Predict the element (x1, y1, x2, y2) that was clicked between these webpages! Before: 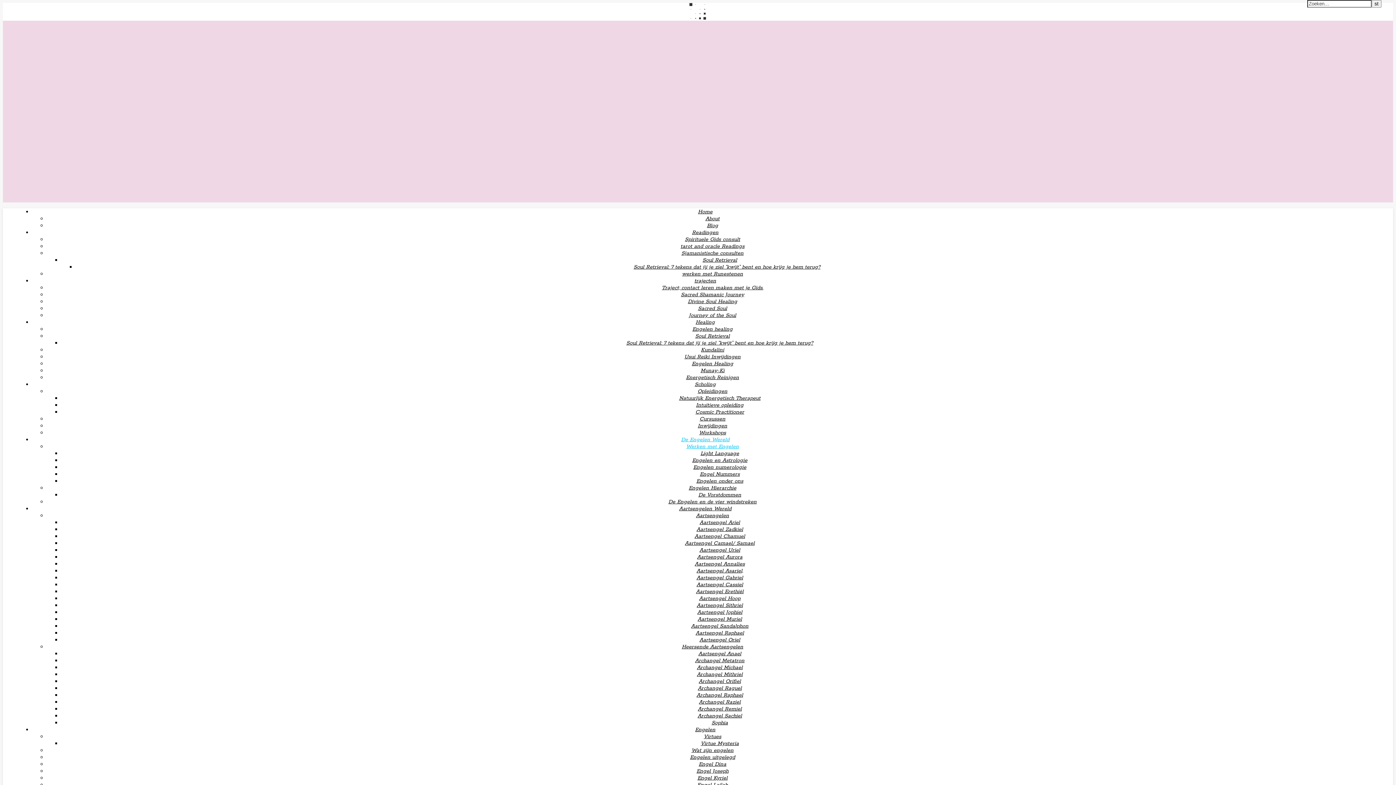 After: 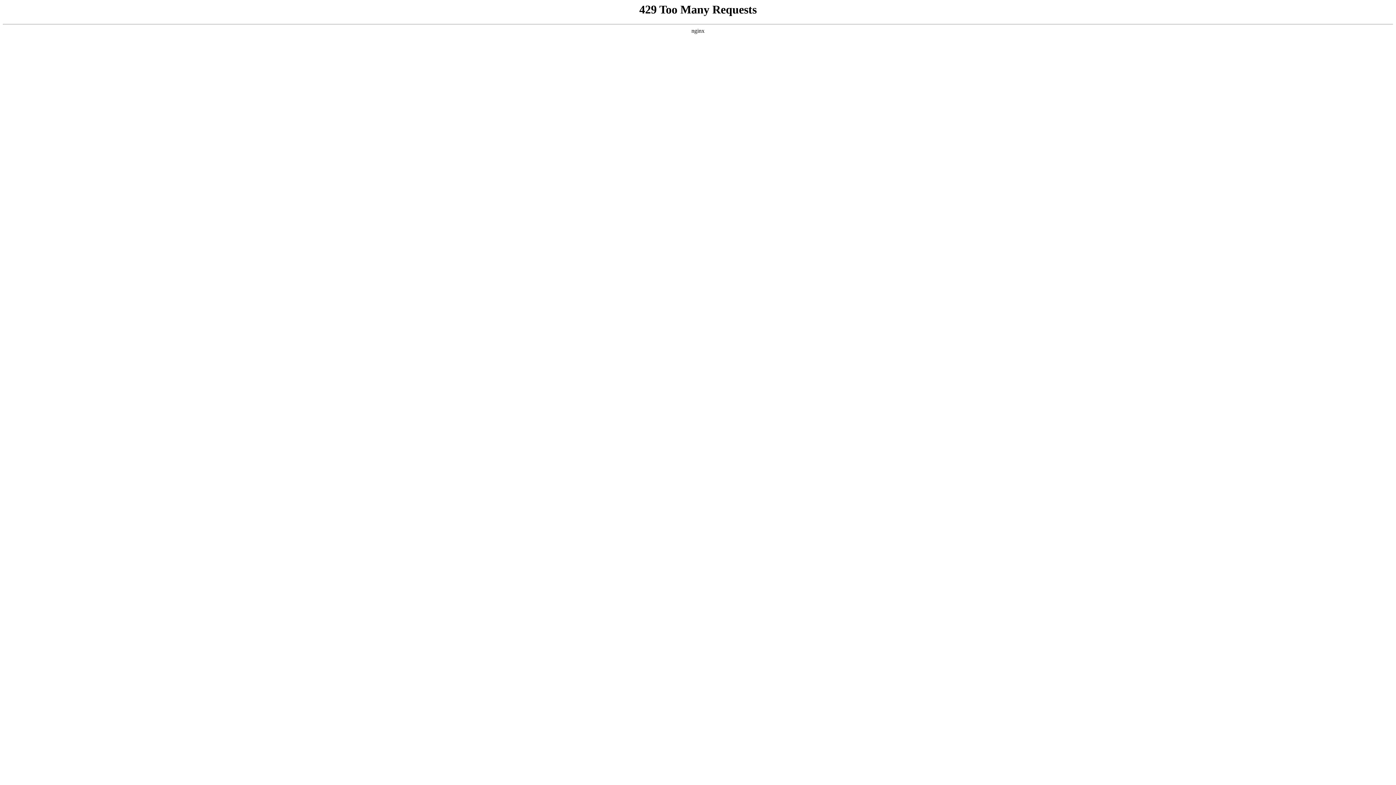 Action: label: Archangel Raziel bbox: (699, 699, 740, 705)